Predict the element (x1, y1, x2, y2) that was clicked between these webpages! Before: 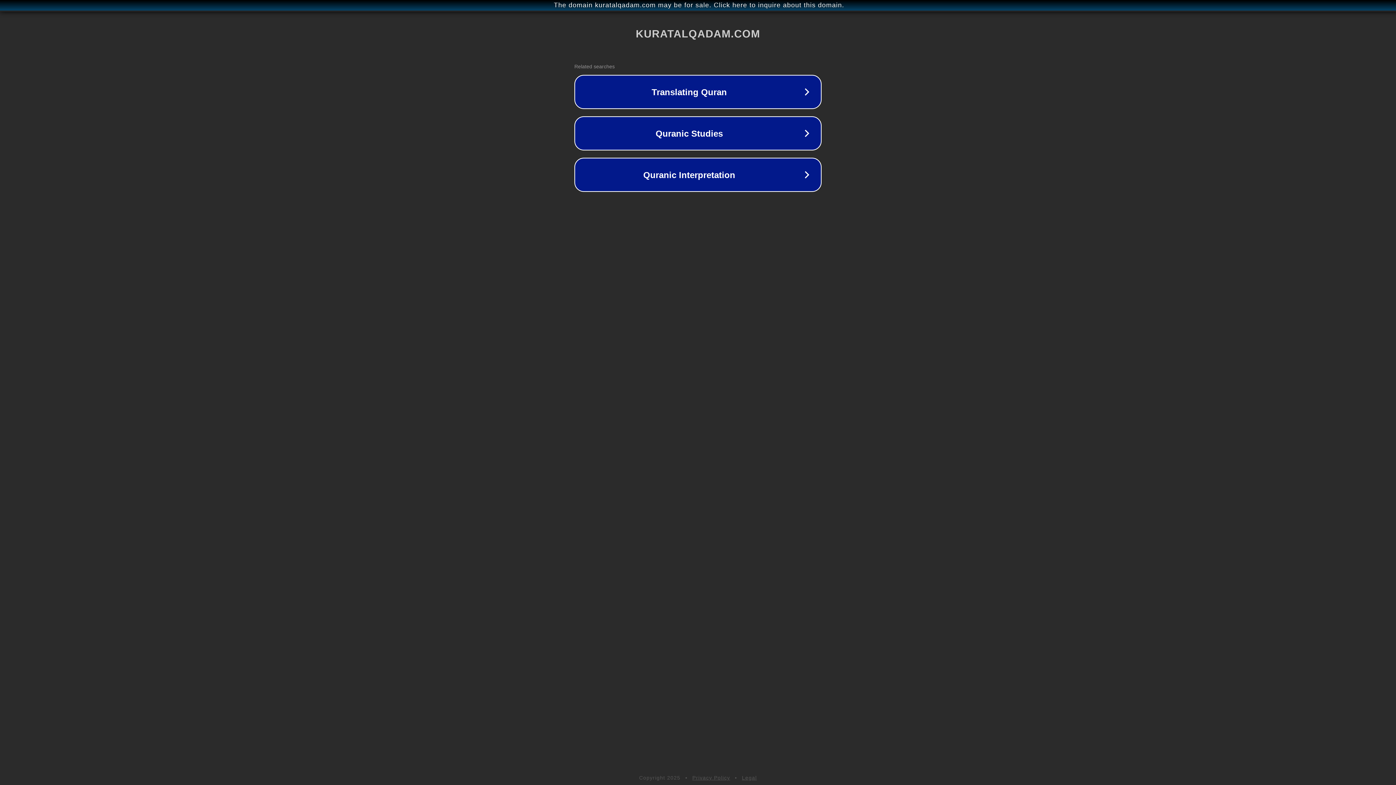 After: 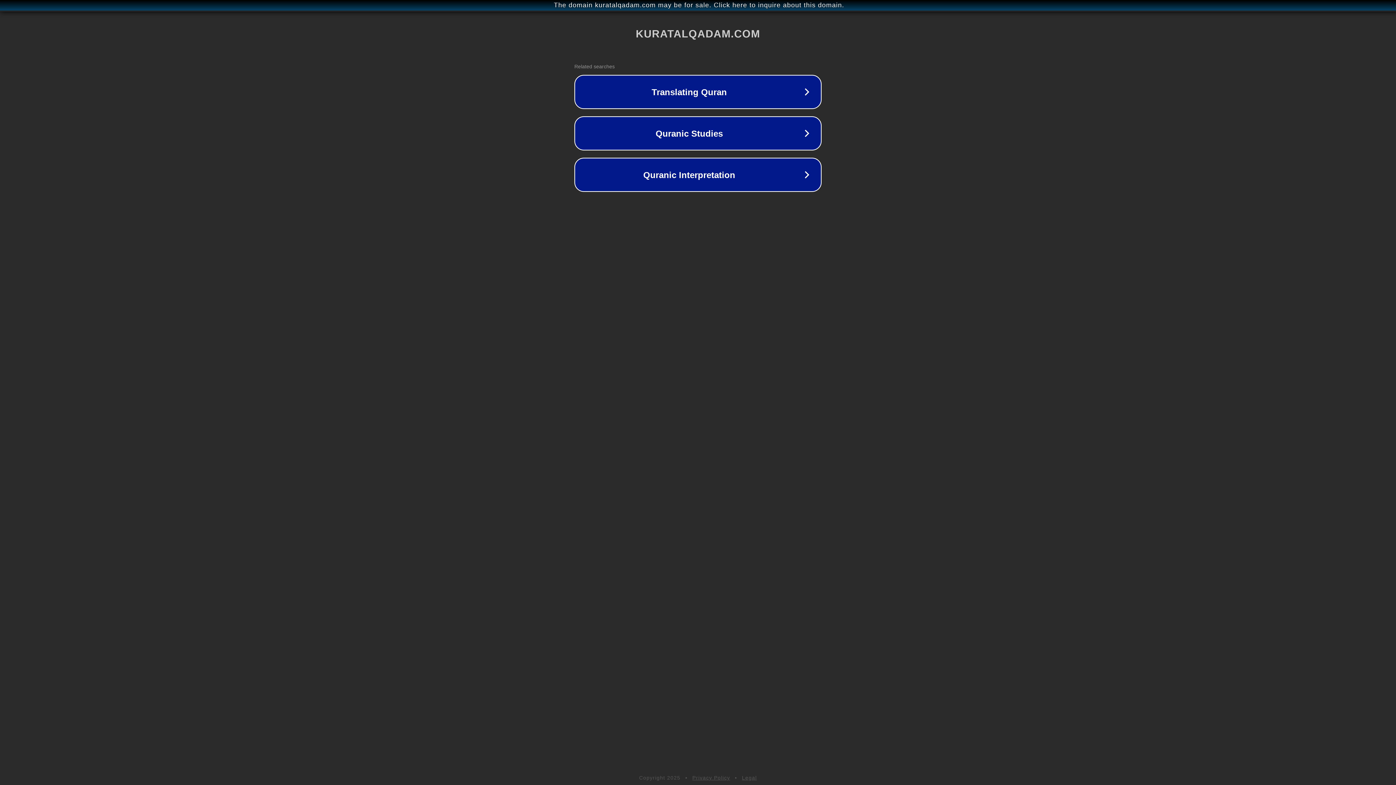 Action: bbox: (692, 775, 730, 781) label: Privacy Policy